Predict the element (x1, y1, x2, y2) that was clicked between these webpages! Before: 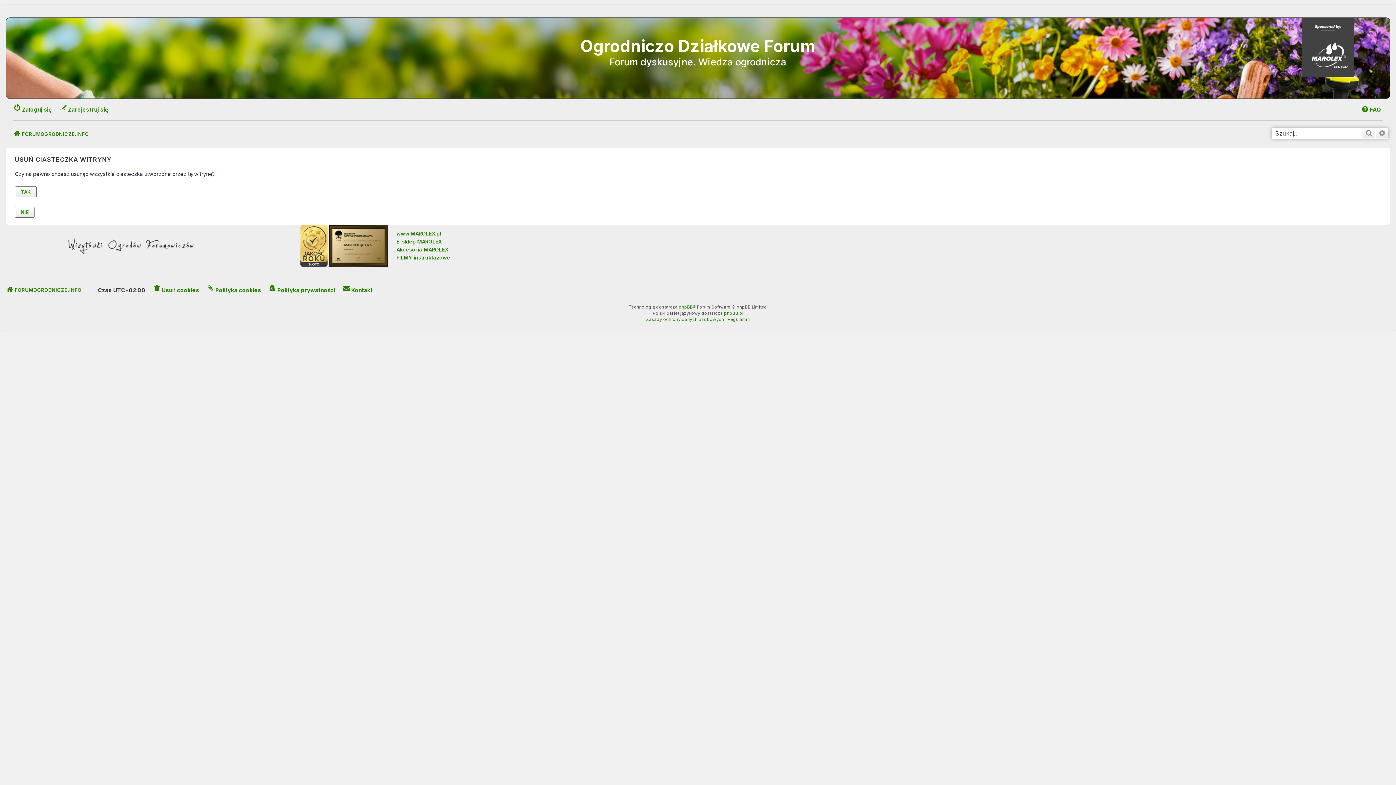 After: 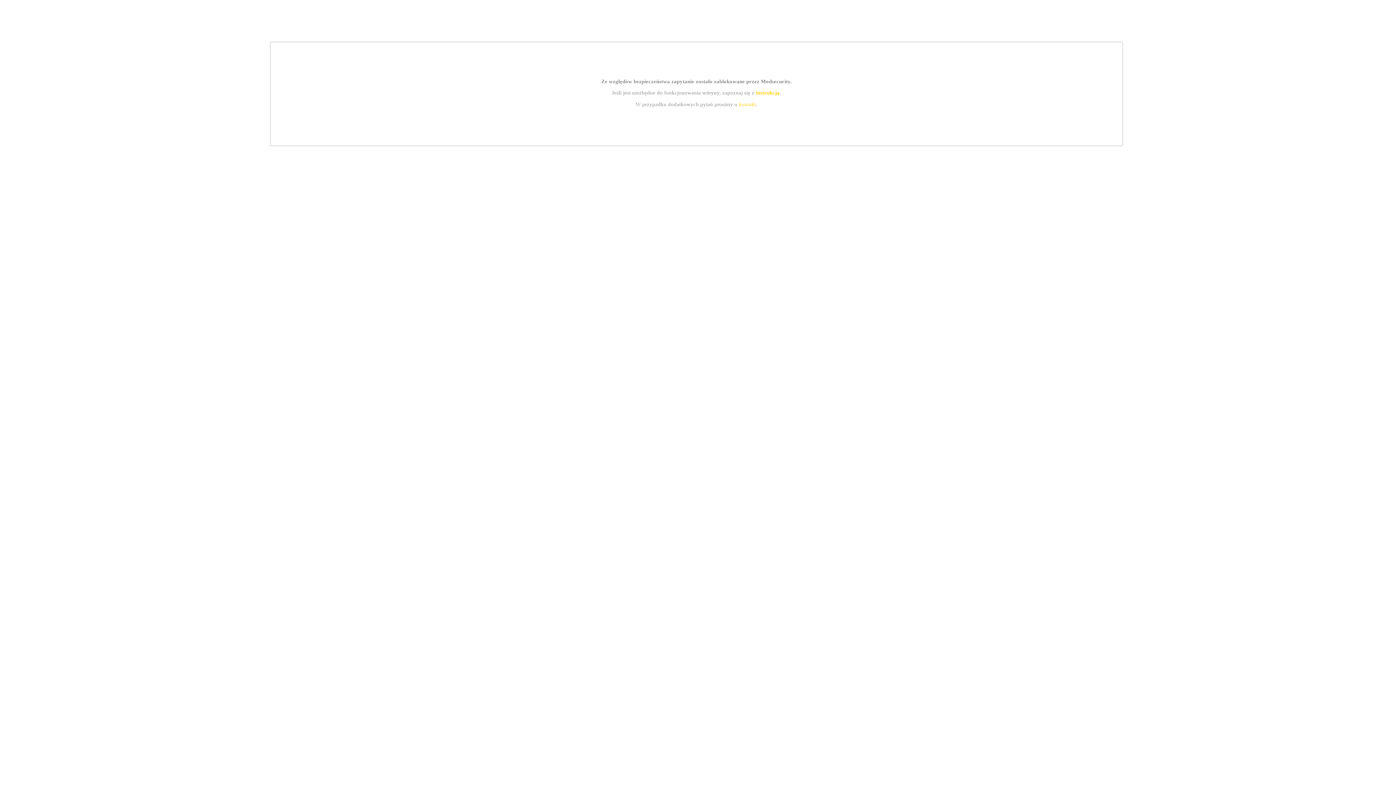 Action: bbox: (1302, 17, 1354, 76)